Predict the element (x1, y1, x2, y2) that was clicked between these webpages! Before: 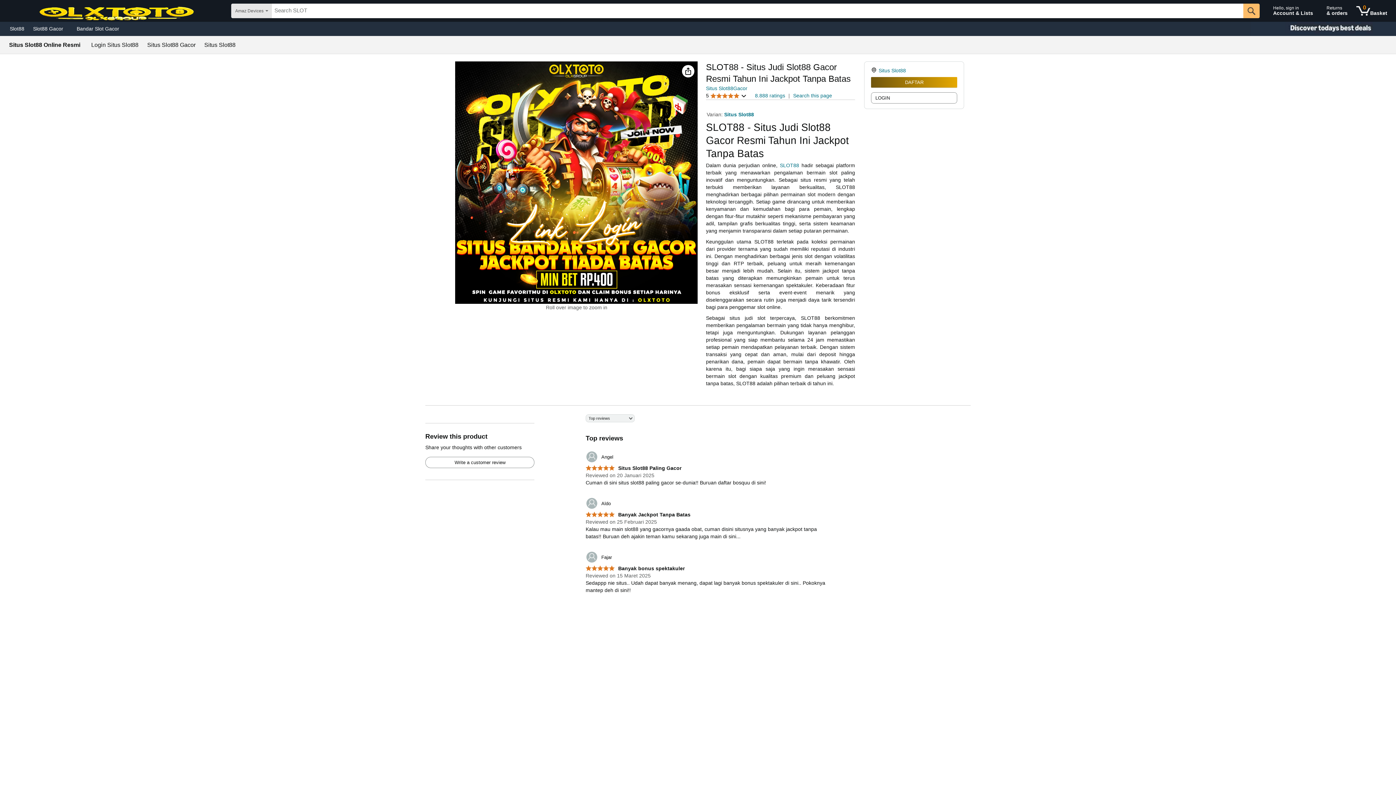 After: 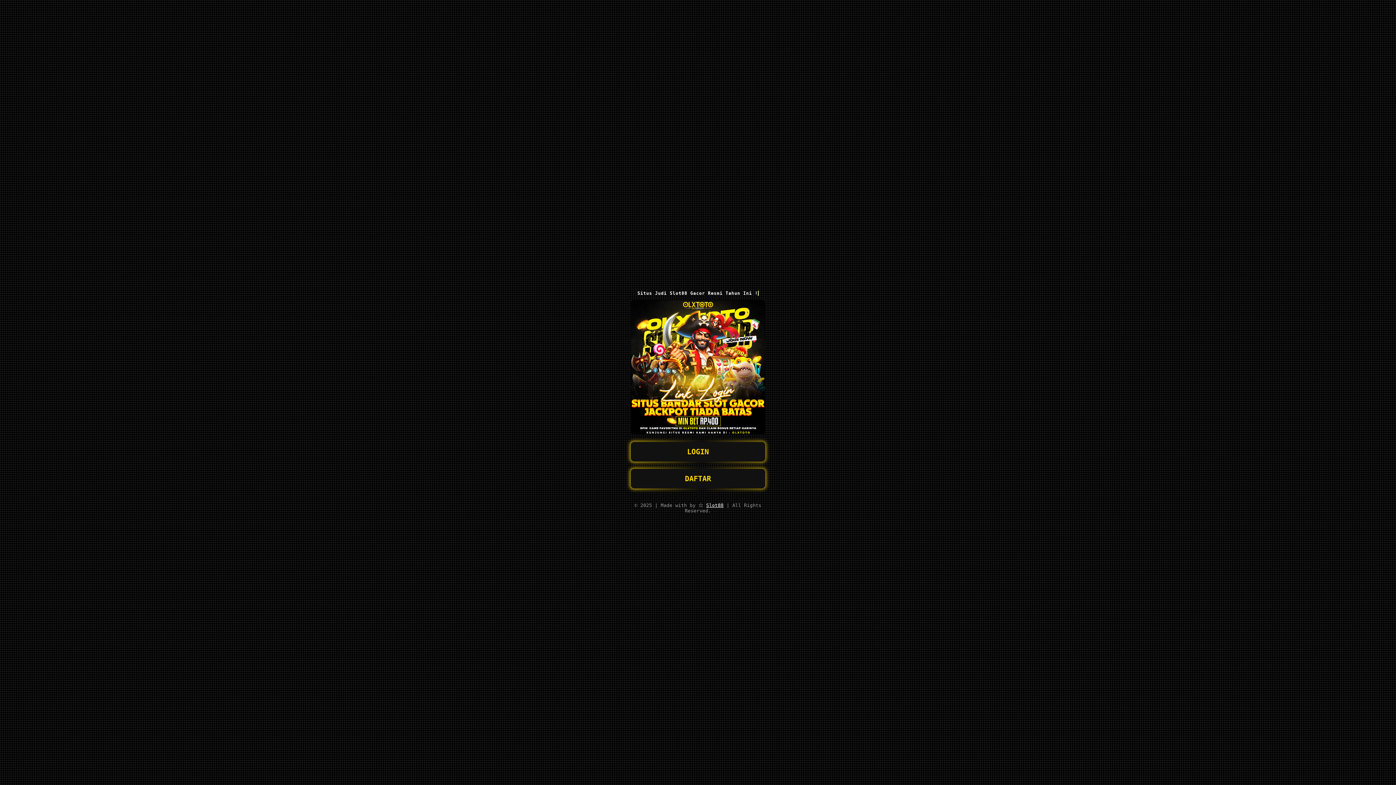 Action: label: DAFTAR bbox: (871, 77, 957, 87)